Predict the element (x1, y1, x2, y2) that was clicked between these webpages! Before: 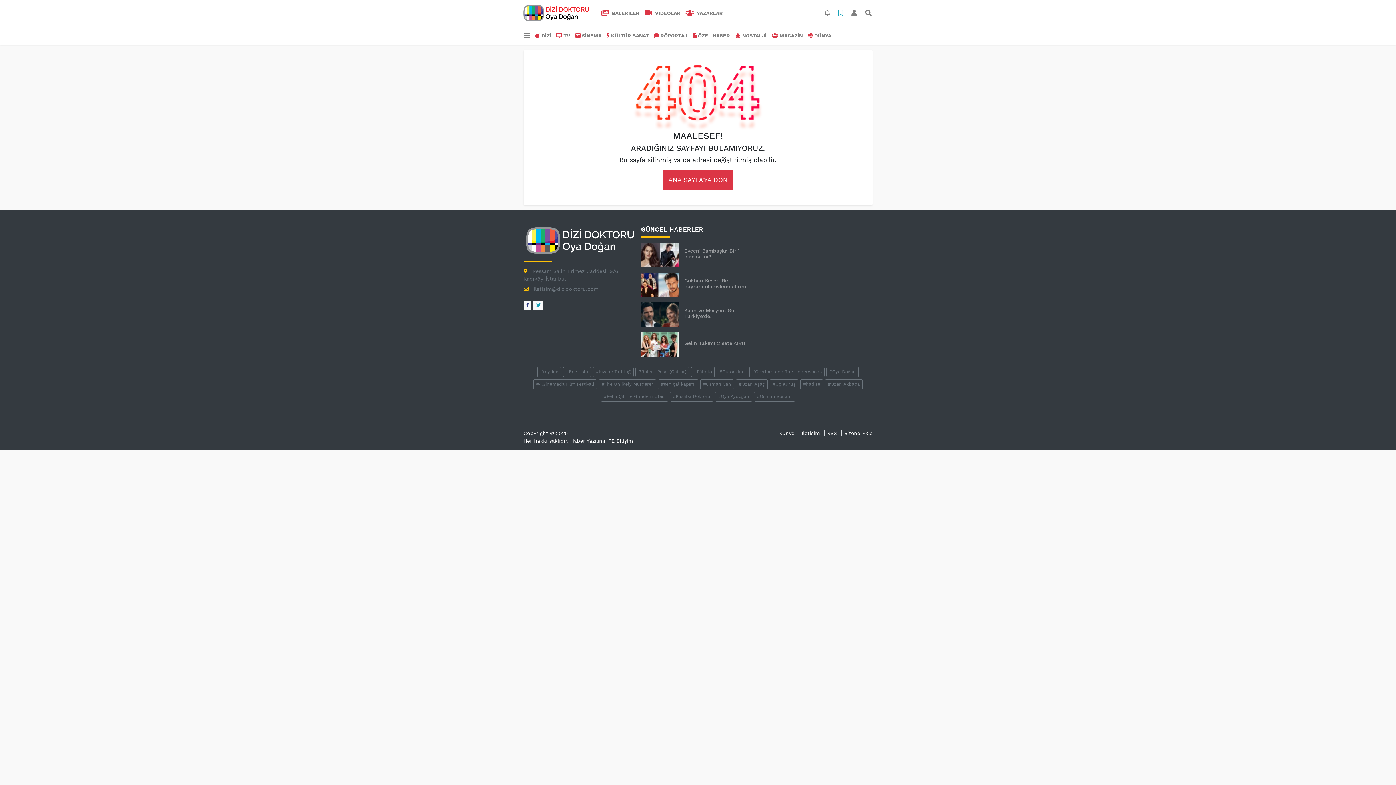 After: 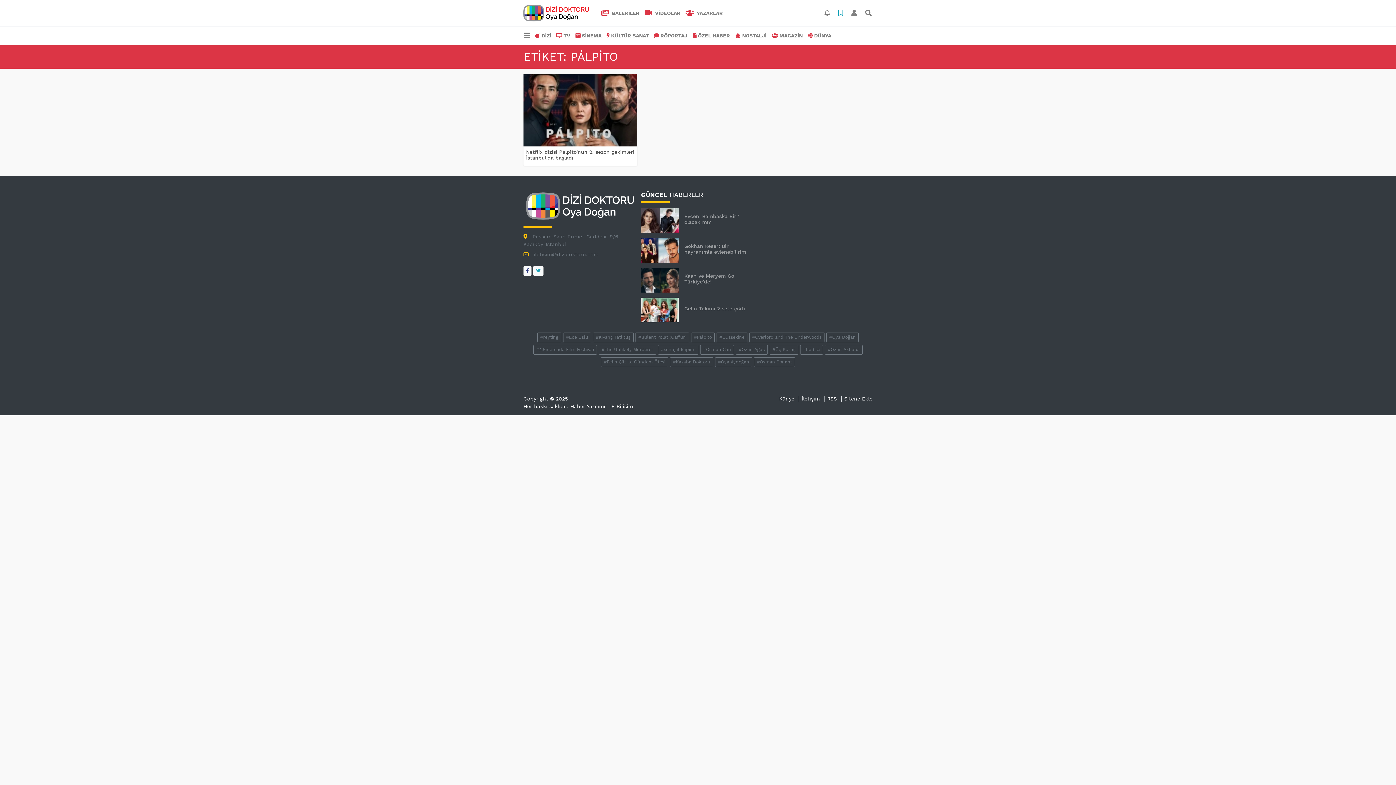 Action: bbox: (691, 367, 714, 376) label: #Pálpito